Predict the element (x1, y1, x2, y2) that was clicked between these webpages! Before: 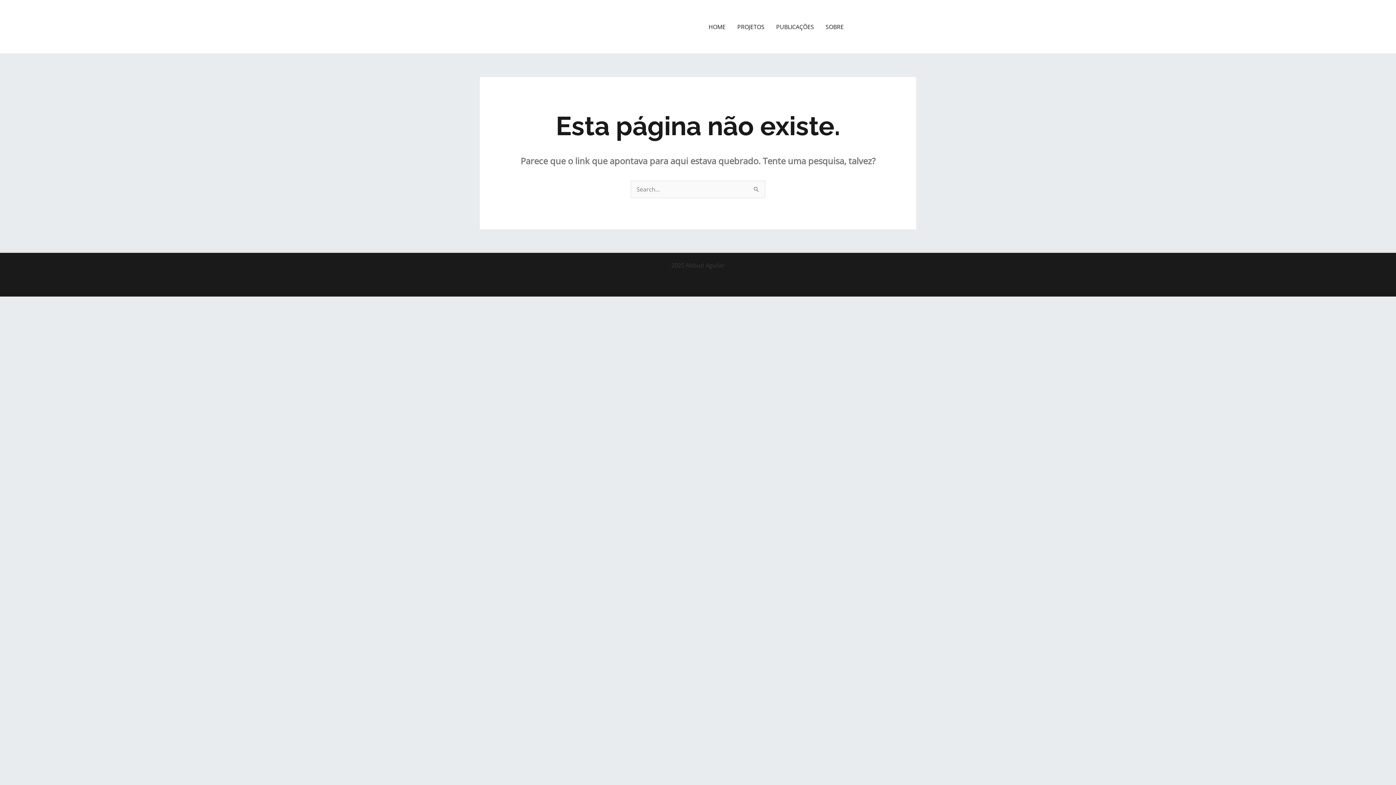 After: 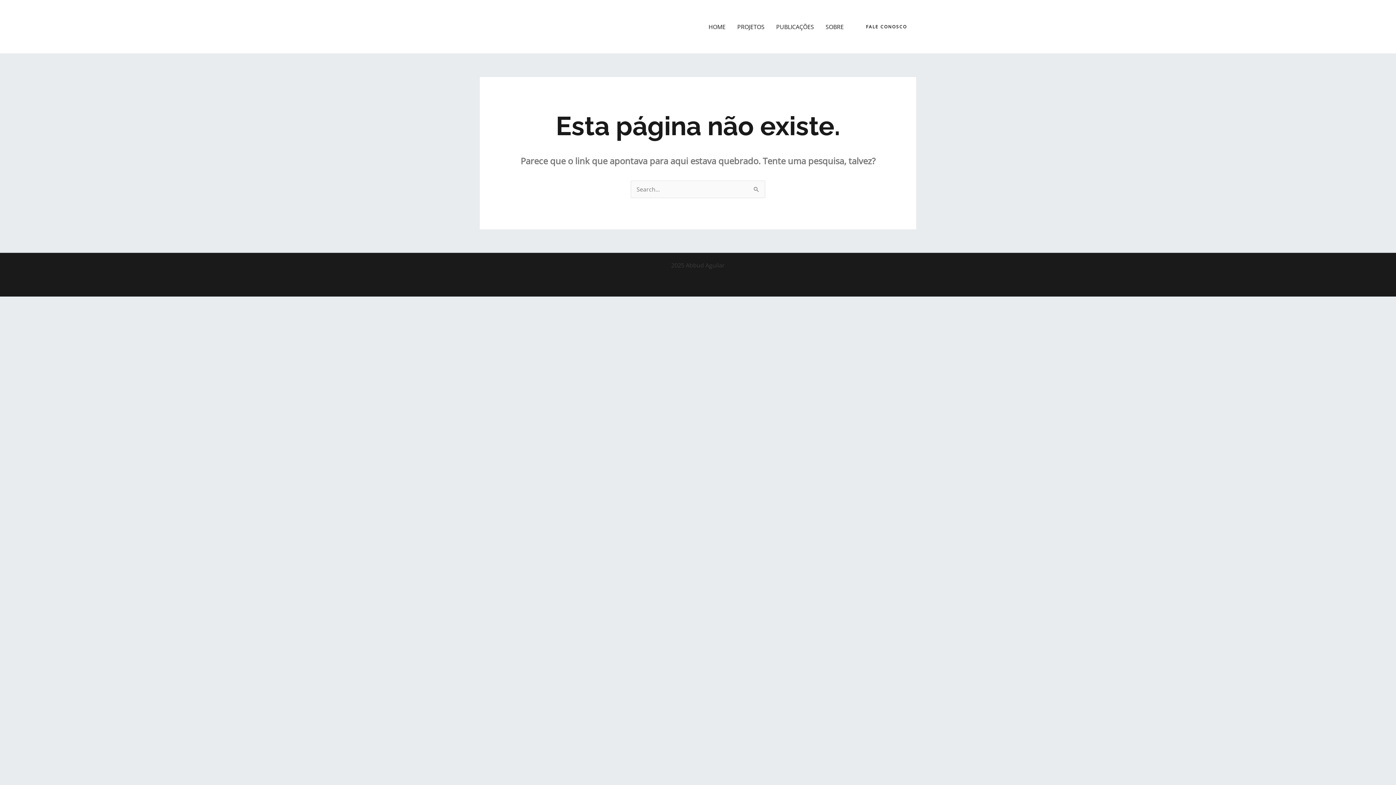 Action: bbox: (857, 19, 916, 34) label: FALE CONOSCO